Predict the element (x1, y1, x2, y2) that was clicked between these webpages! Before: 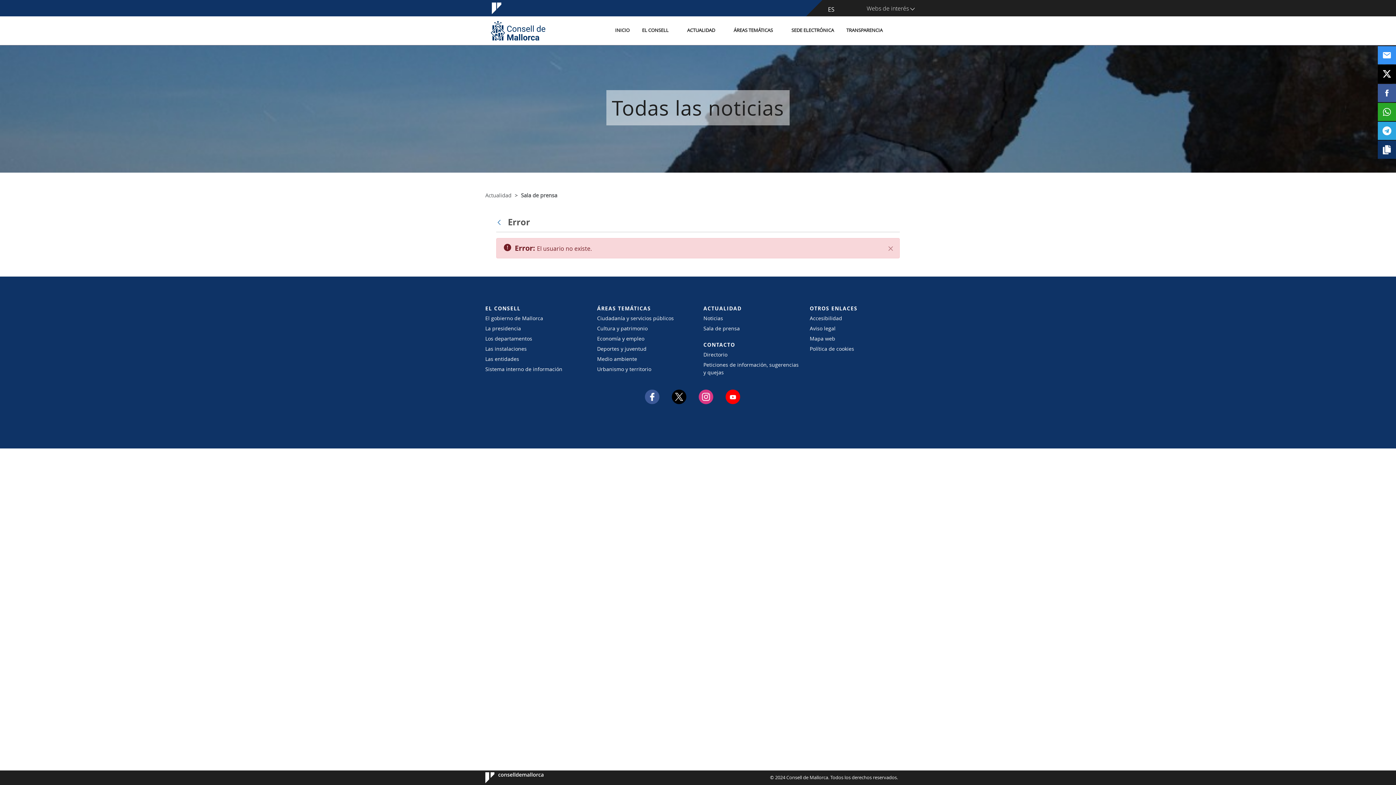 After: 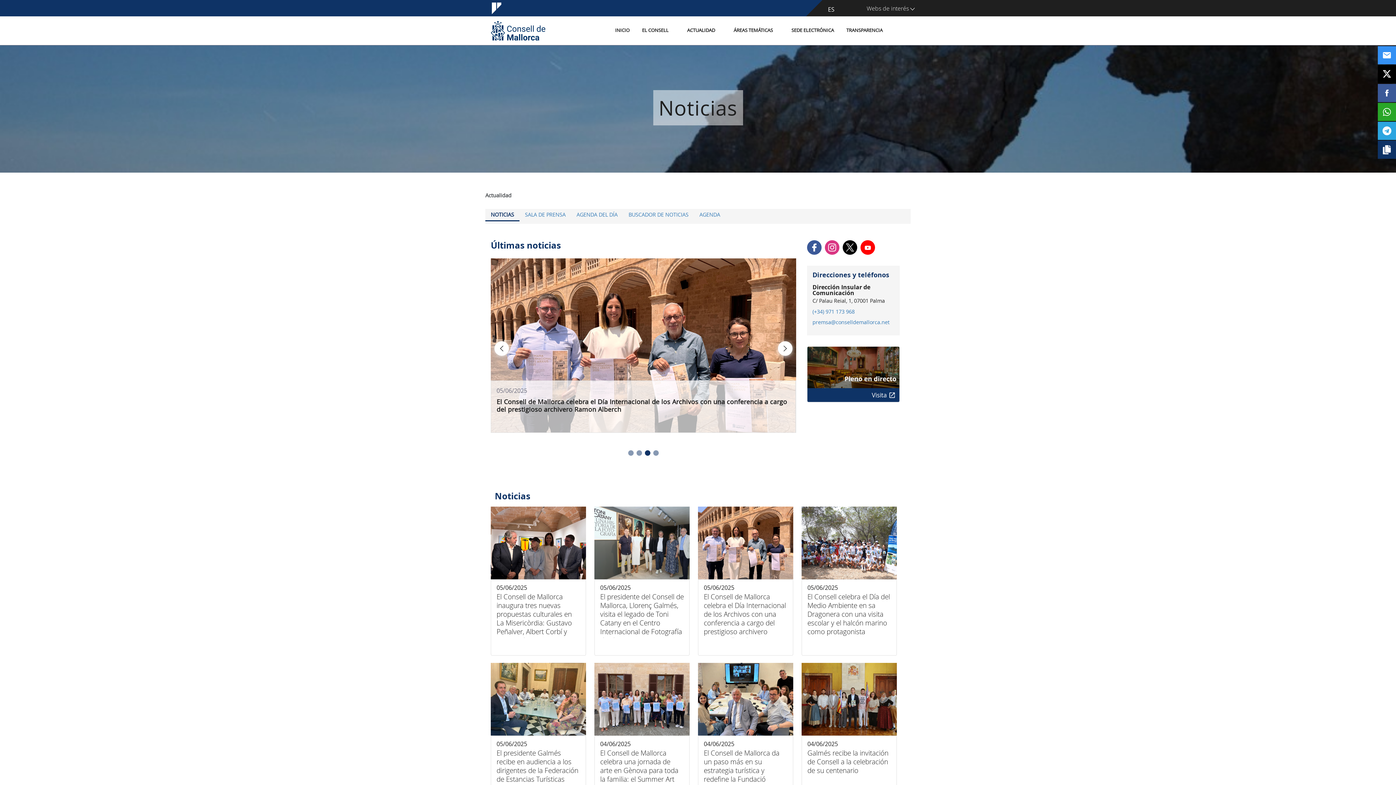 Action: bbox: (703, 314, 799, 322) label: Noticias